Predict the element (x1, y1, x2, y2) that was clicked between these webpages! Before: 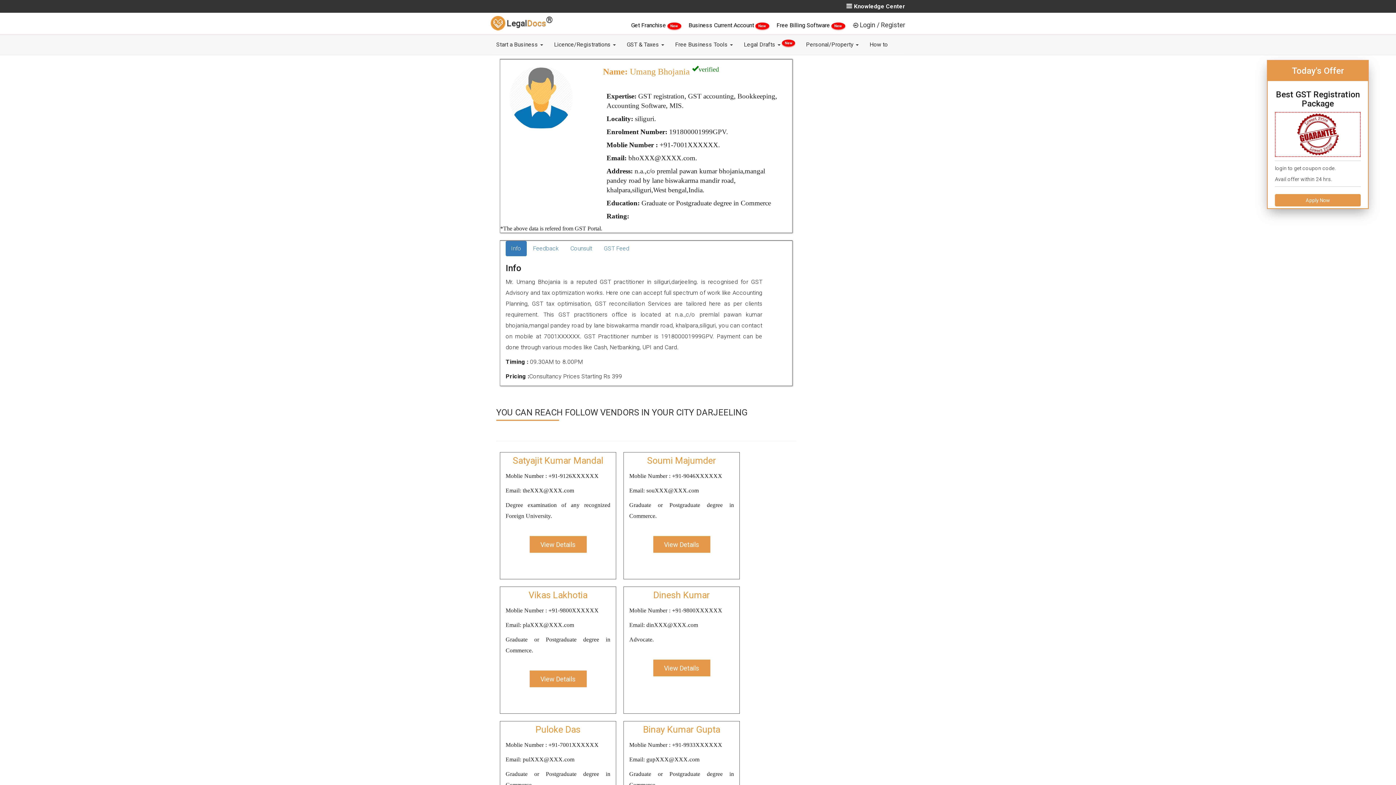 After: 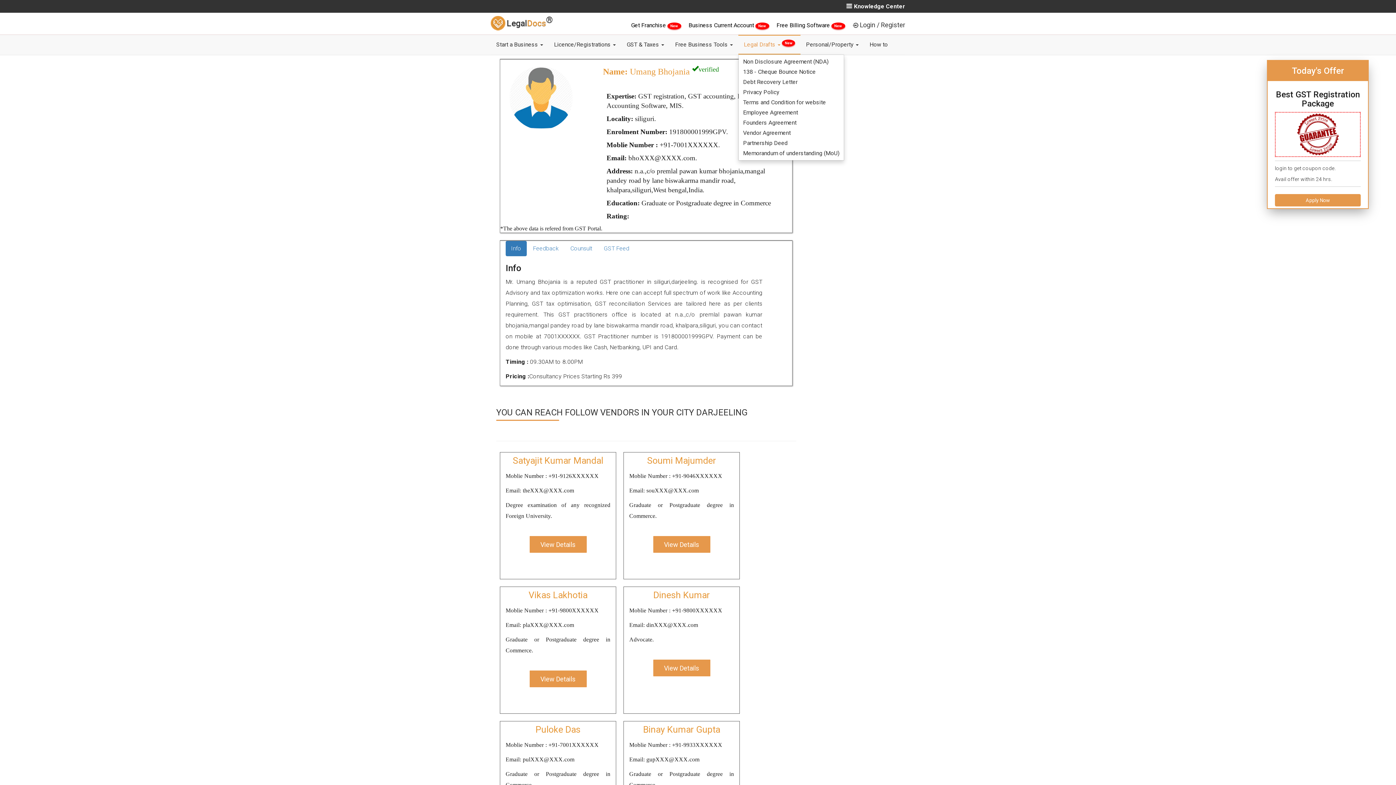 Action: label: Legal Drafts  New bbox: (738, 34, 800, 54)